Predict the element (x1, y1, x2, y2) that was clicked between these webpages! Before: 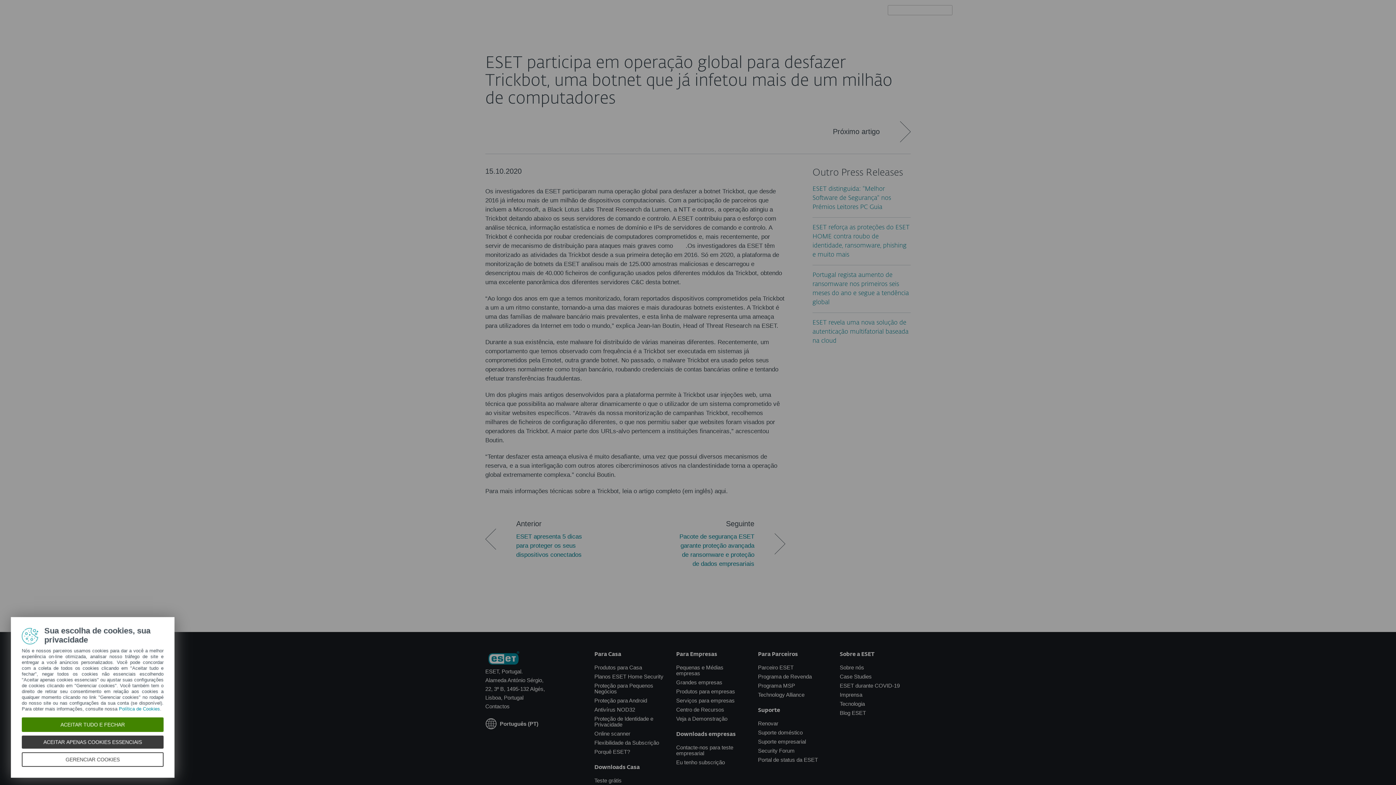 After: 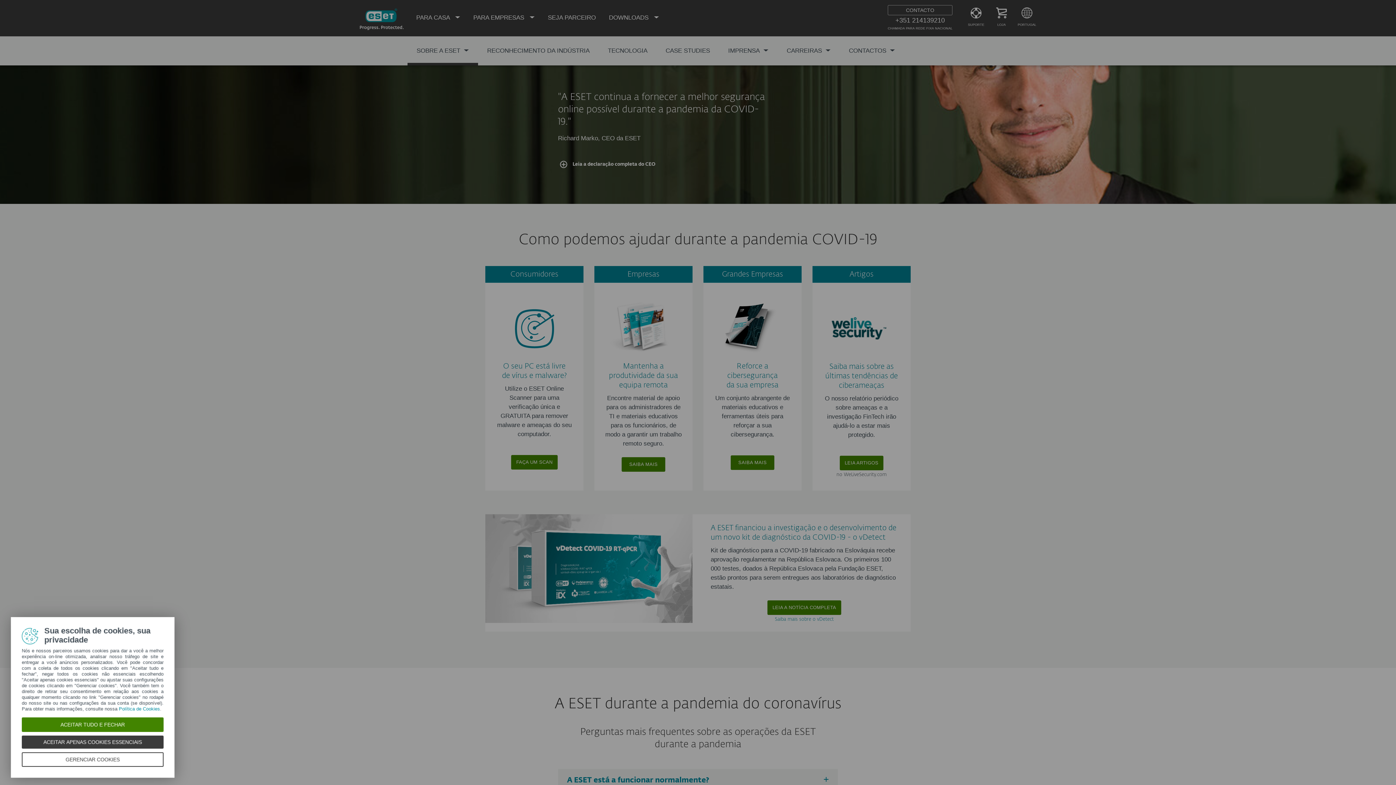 Action: label: ESET durante COVID-19 bbox: (840, 682, 900, 689)